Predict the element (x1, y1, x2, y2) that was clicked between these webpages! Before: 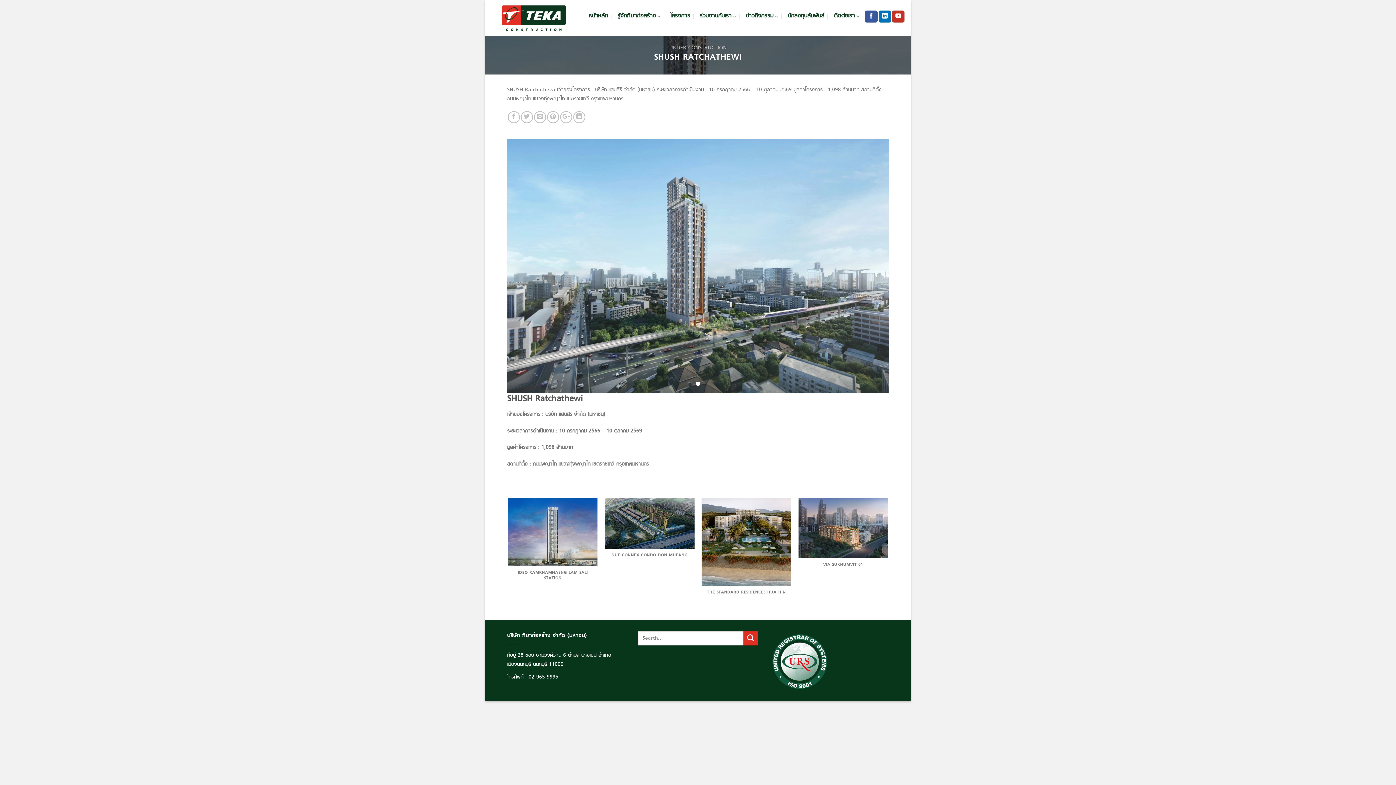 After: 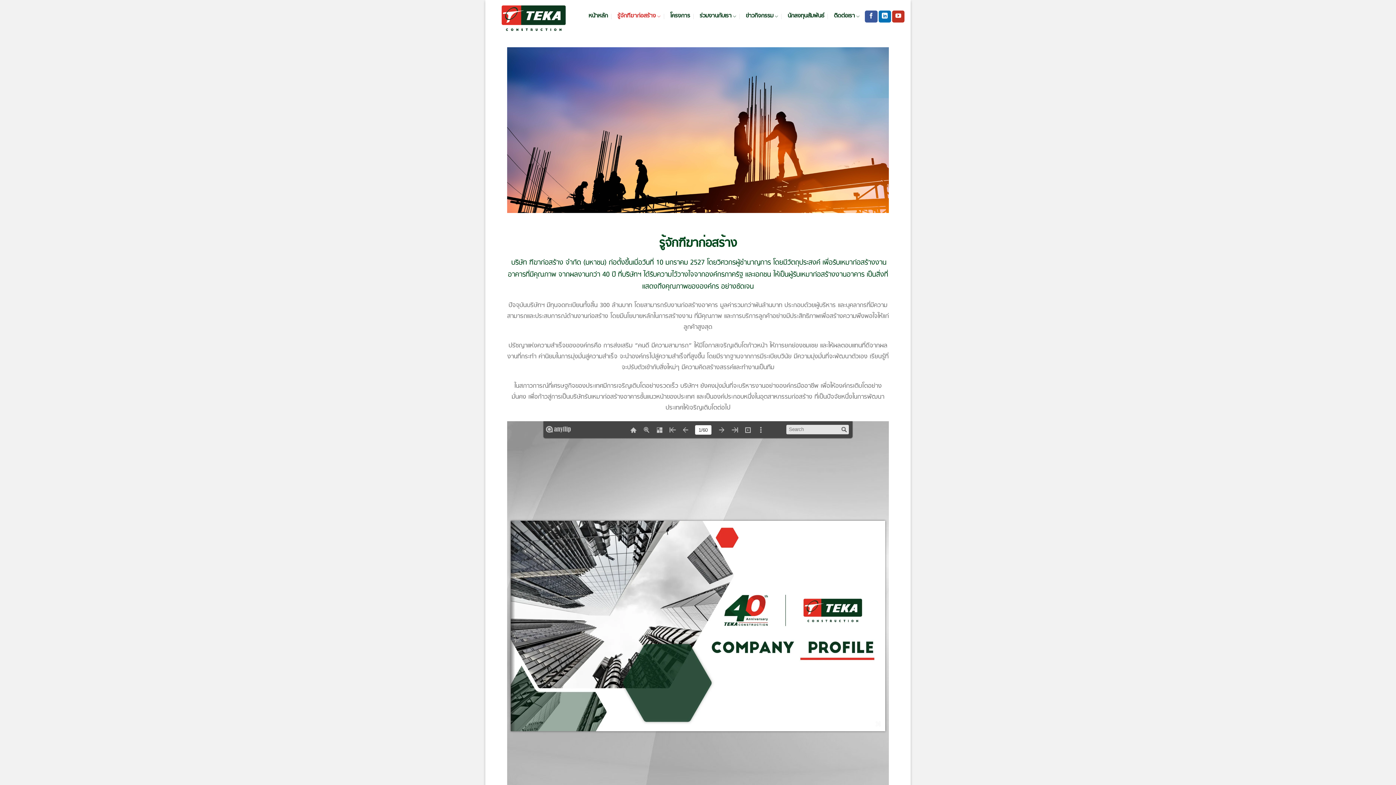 Action: bbox: (617, 9, 660, 23) label: รู้จักฑีฆาก่อสร้าง